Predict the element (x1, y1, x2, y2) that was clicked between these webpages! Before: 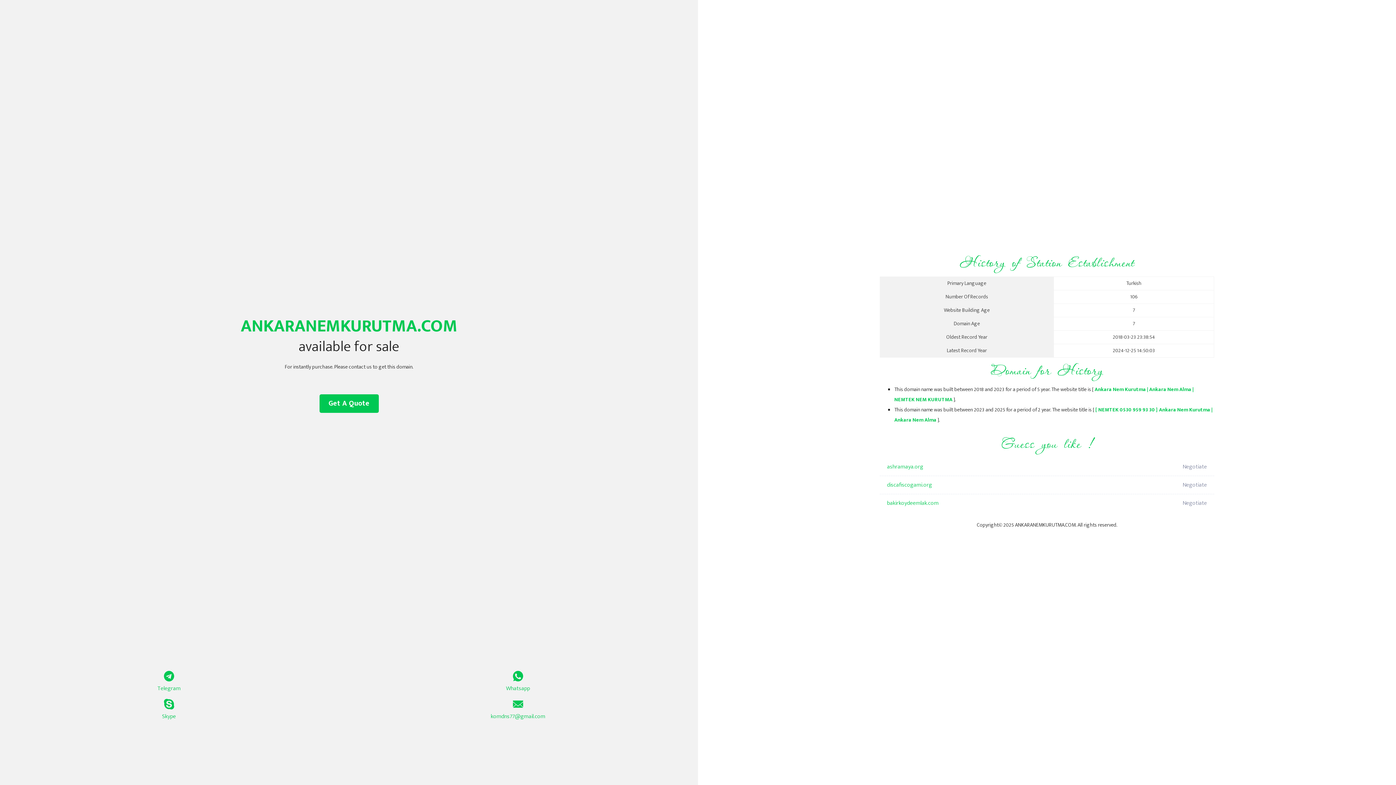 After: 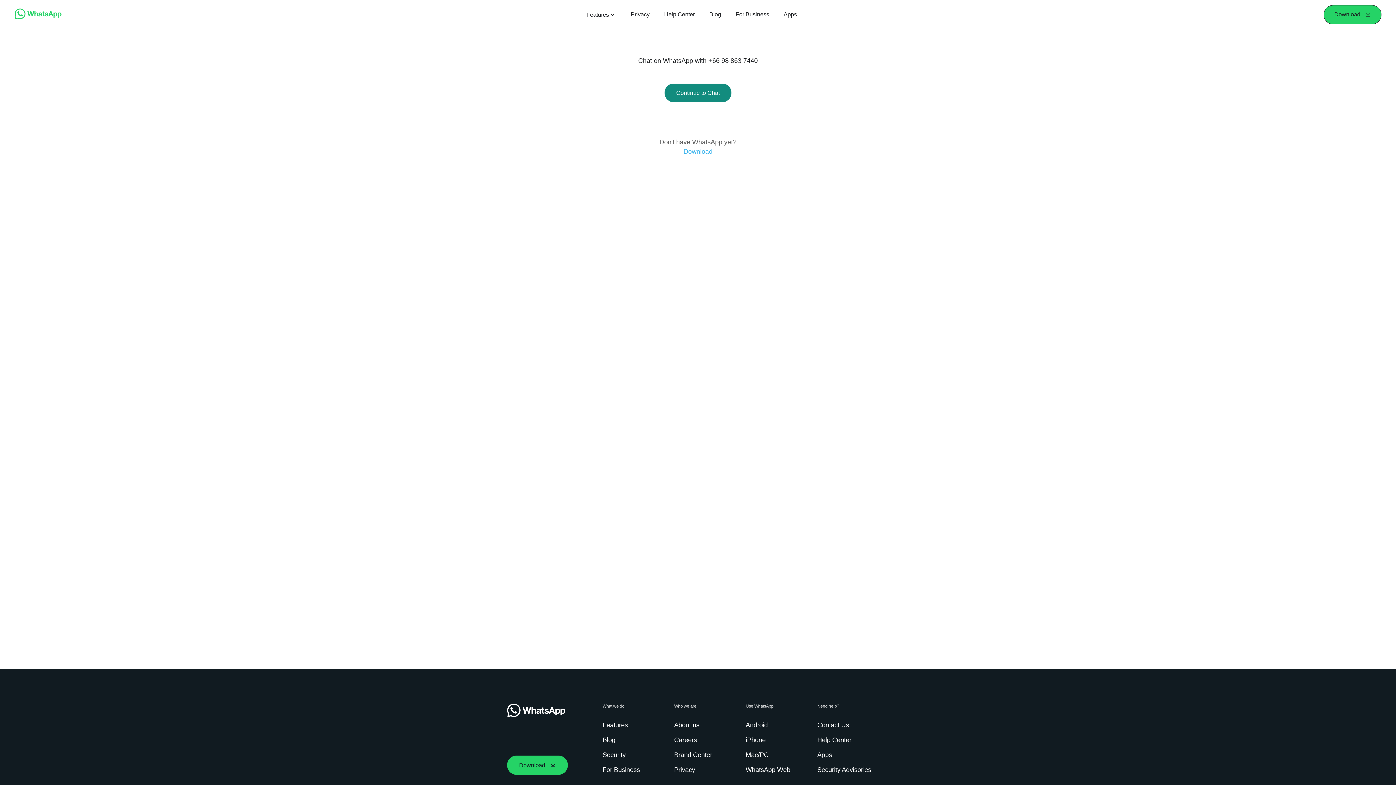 Action: label: Whatsapp bbox: (349, 671, 687, 693)